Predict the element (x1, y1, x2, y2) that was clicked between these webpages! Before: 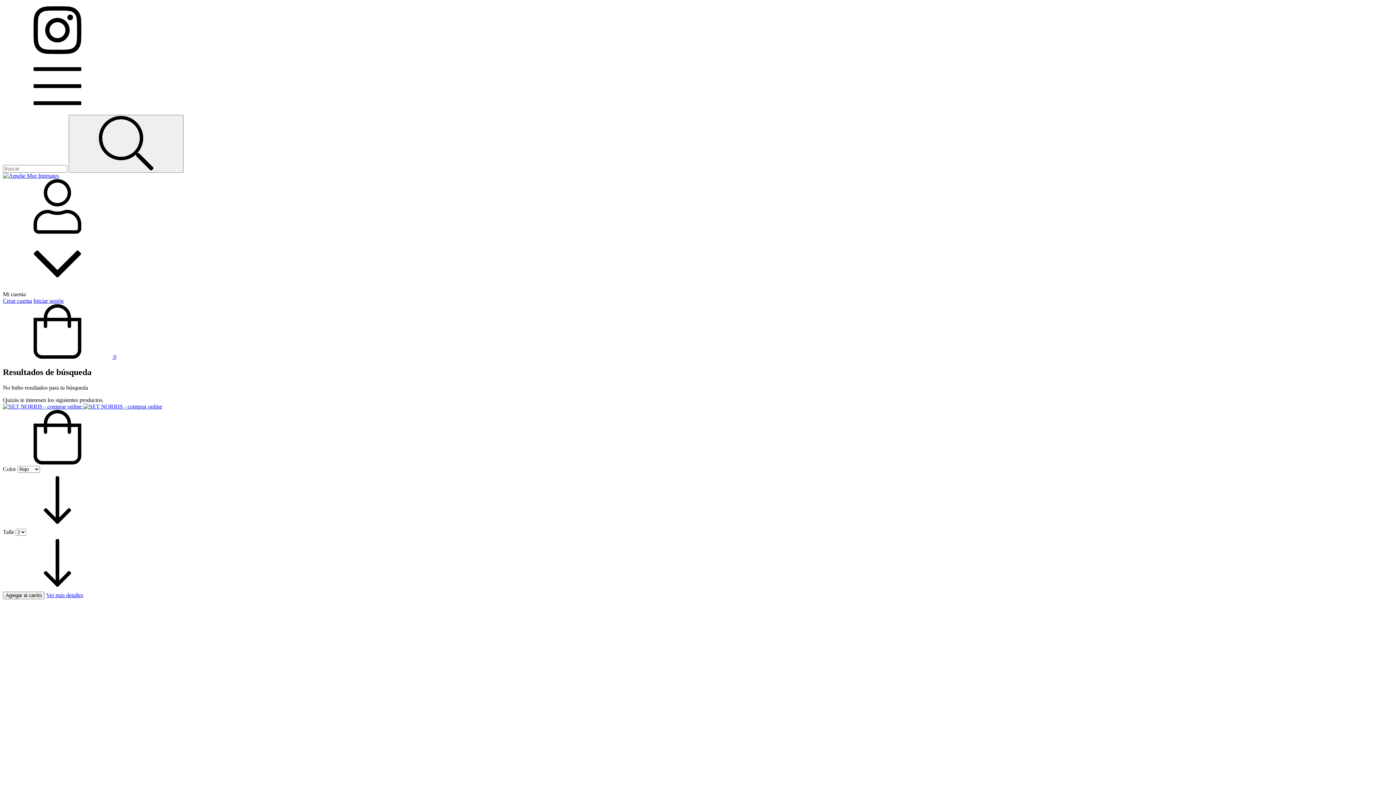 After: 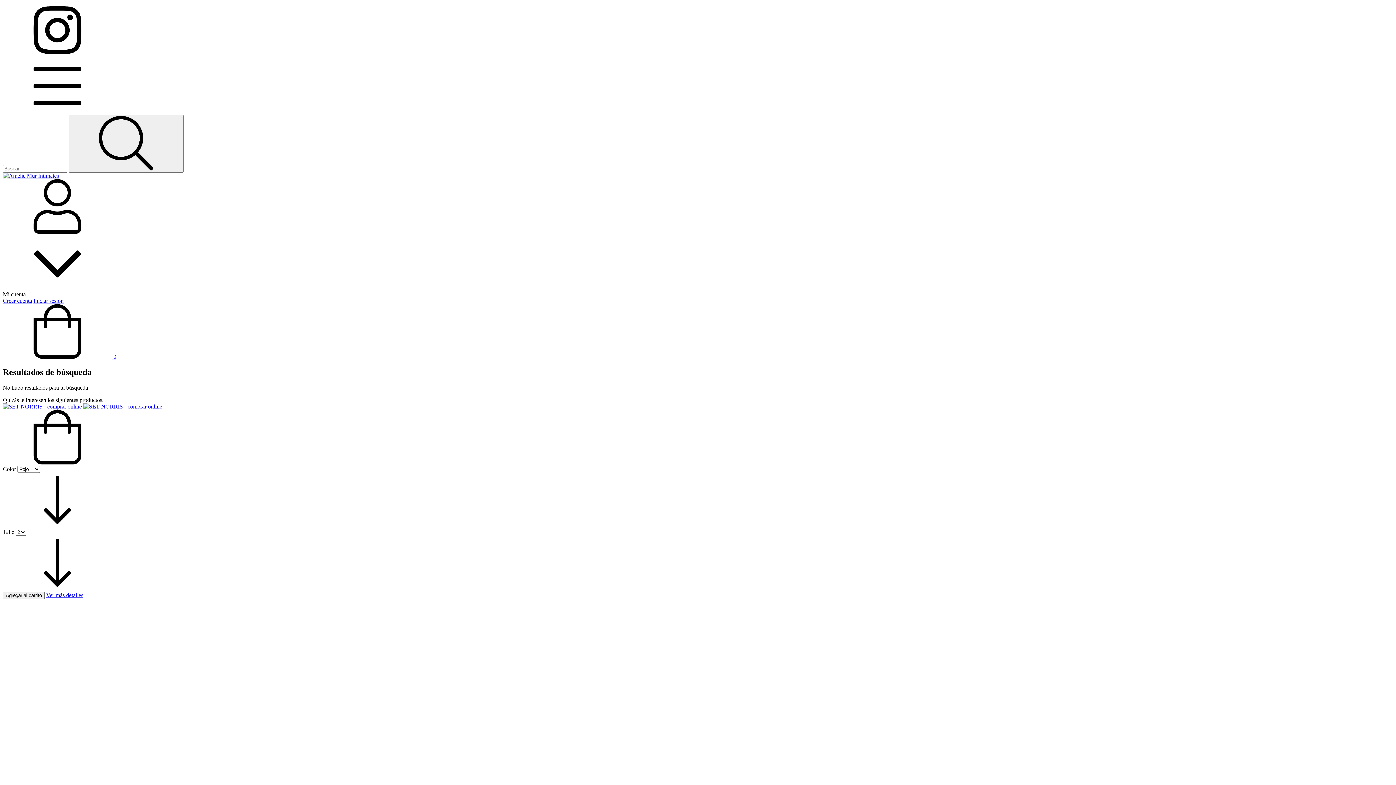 Action: label: Compra rápida de SET NORRIS bbox: (2, 459, 112, 465)